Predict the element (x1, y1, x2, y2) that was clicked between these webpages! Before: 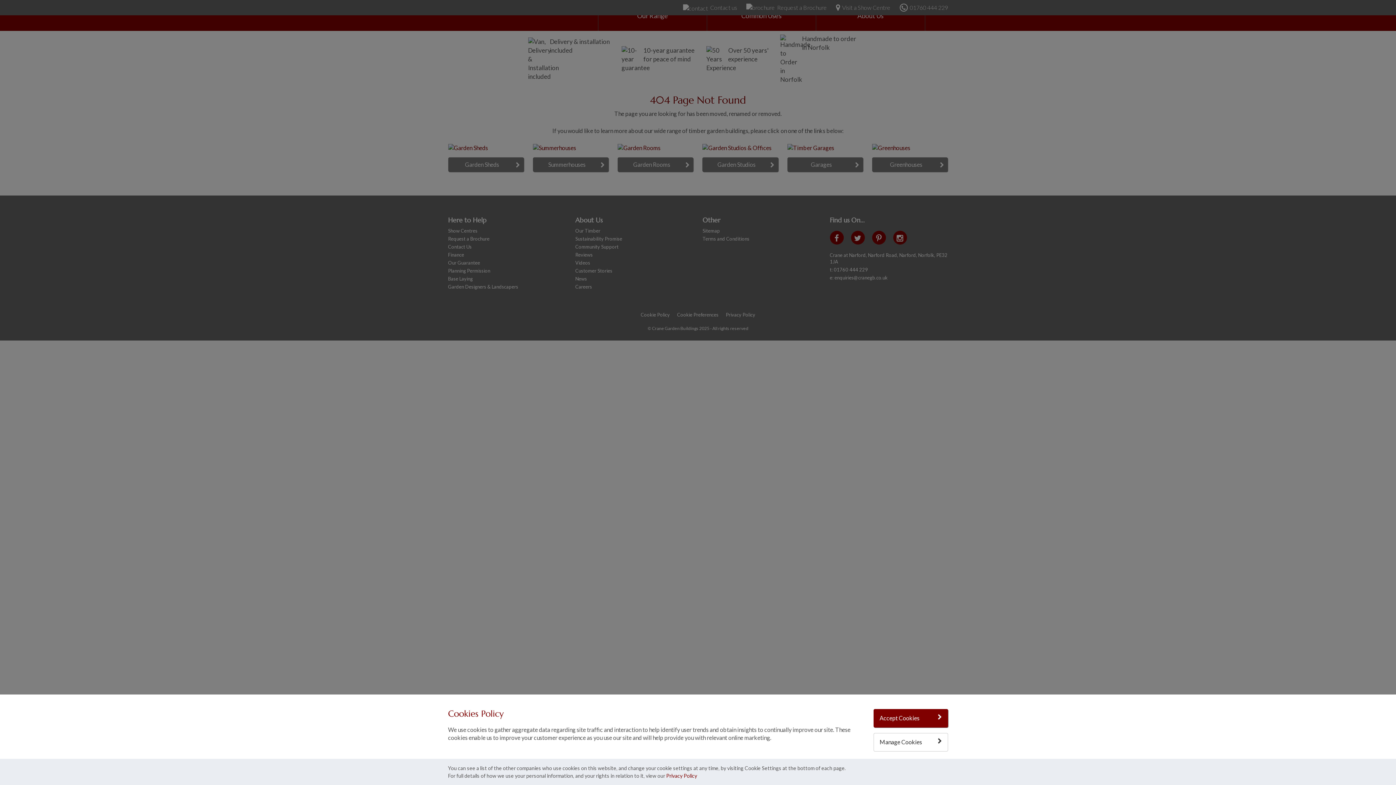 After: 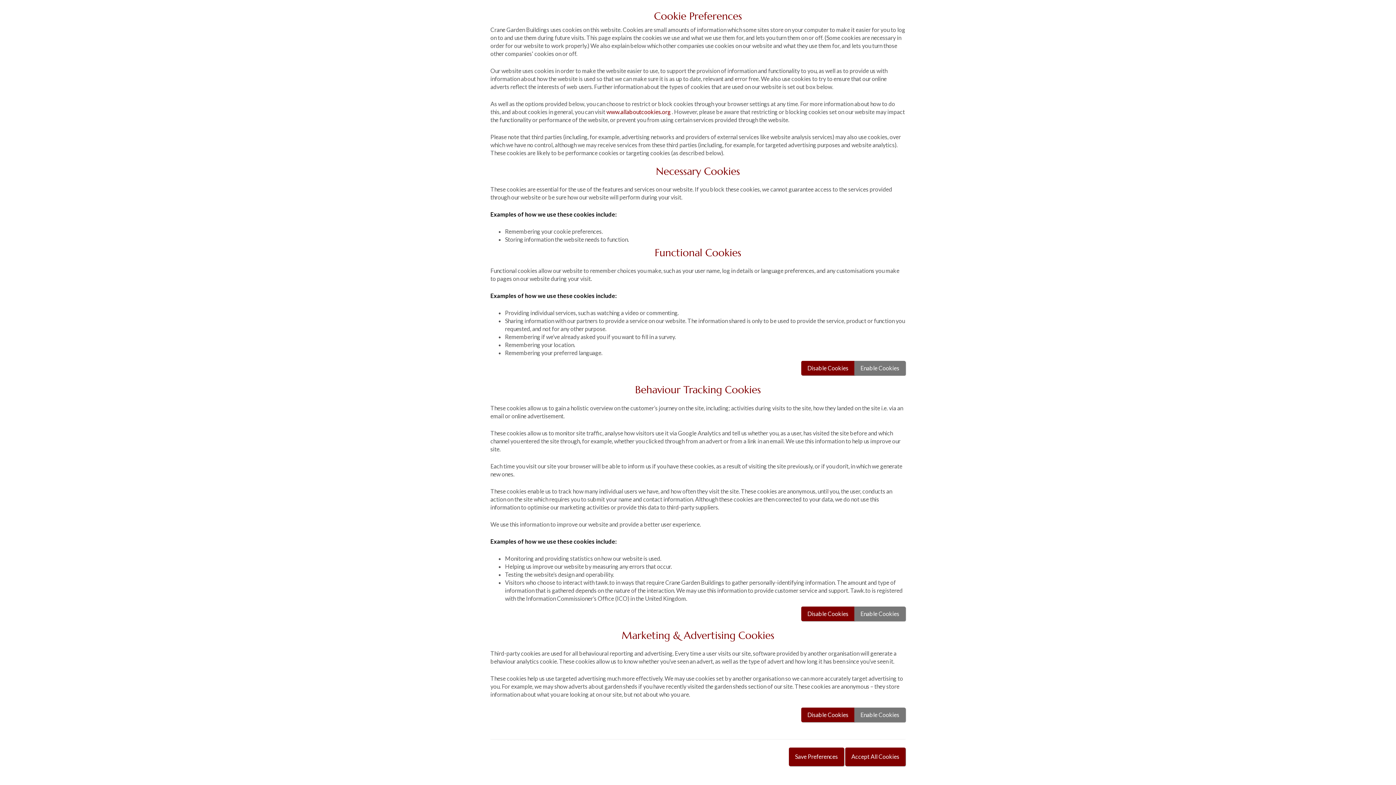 Action: label: Manage Cookies bbox: (873, 733, 948, 752)